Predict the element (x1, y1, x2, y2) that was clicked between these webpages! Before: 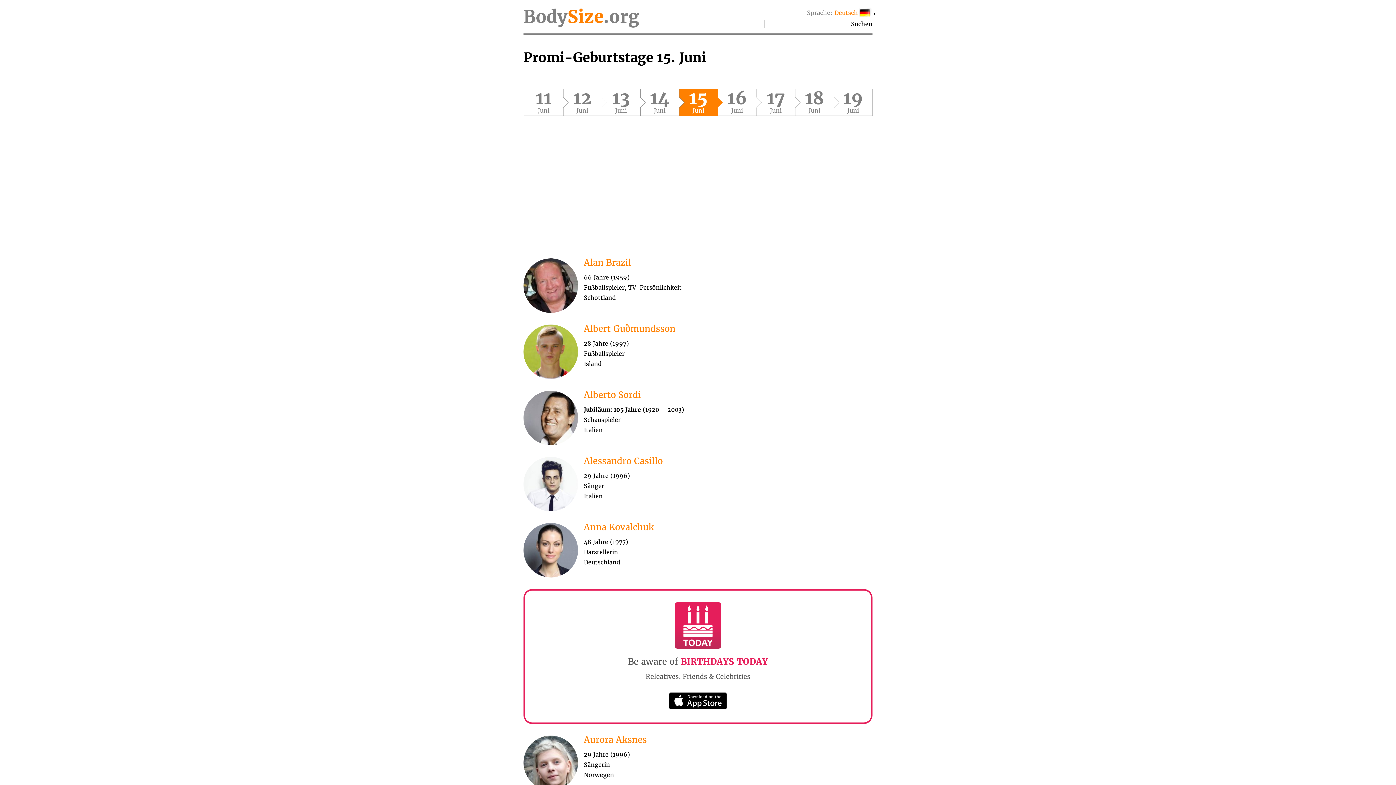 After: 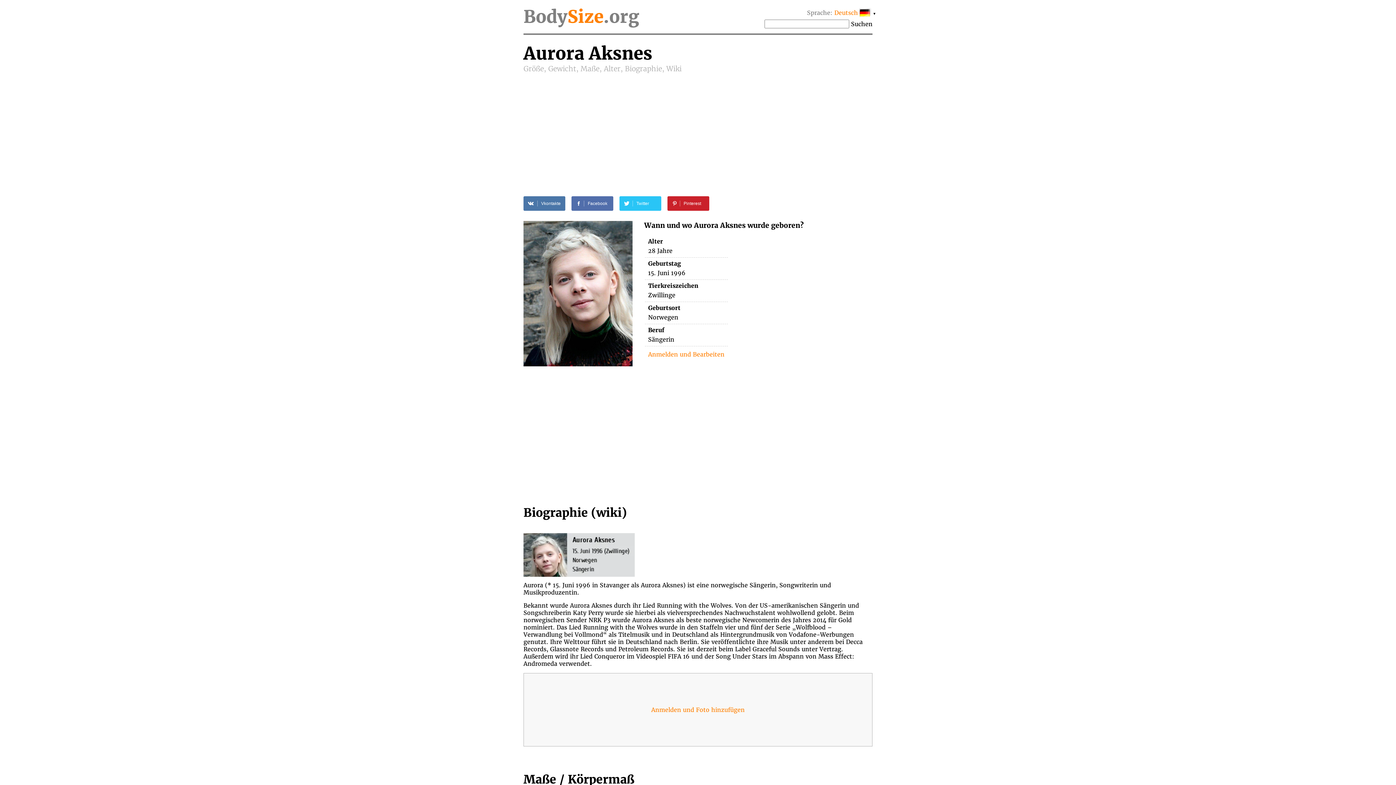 Action: label: Aurora Aksnes bbox: (584, 734, 646, 745)